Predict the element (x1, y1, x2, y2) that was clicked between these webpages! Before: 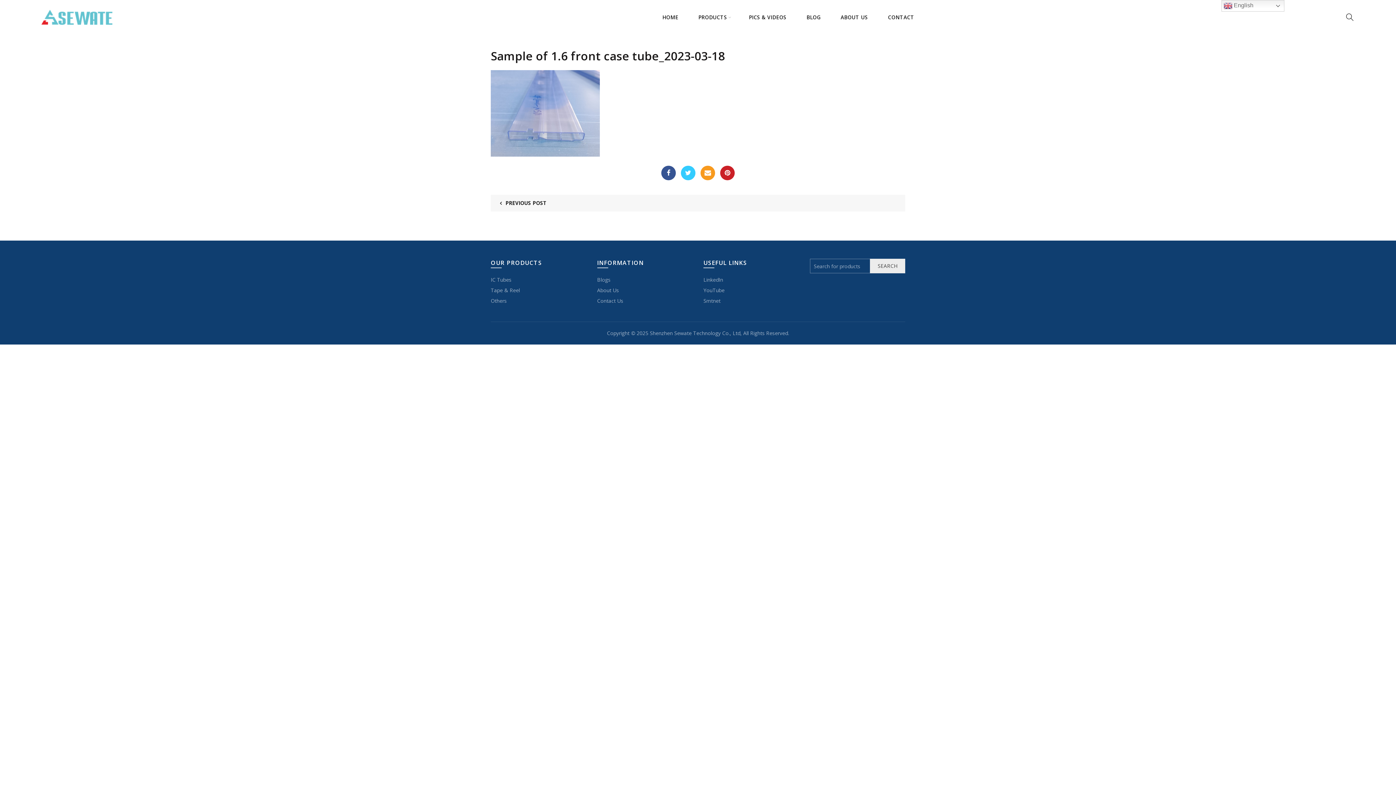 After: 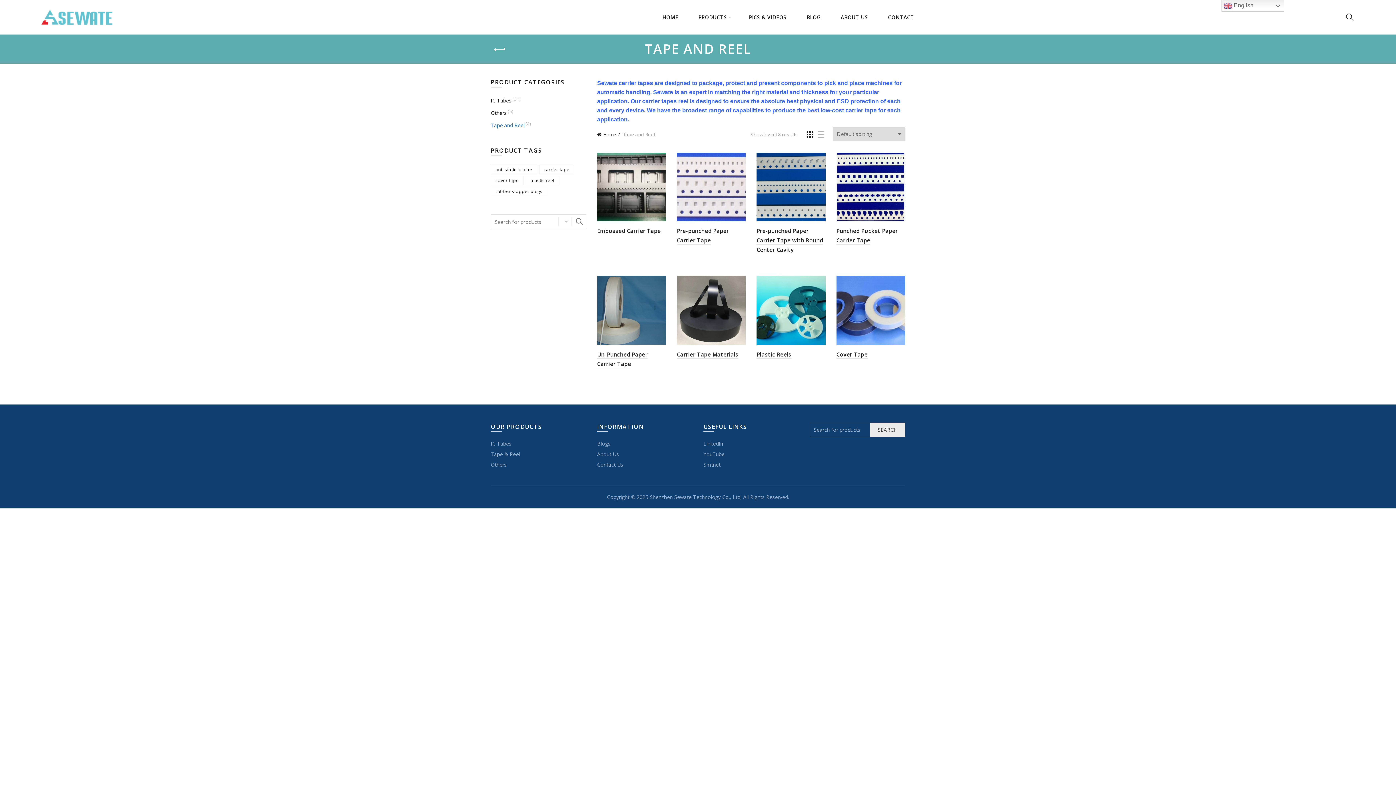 Action: bbox: (490, 286, 520, 293) label: Tape & Reel